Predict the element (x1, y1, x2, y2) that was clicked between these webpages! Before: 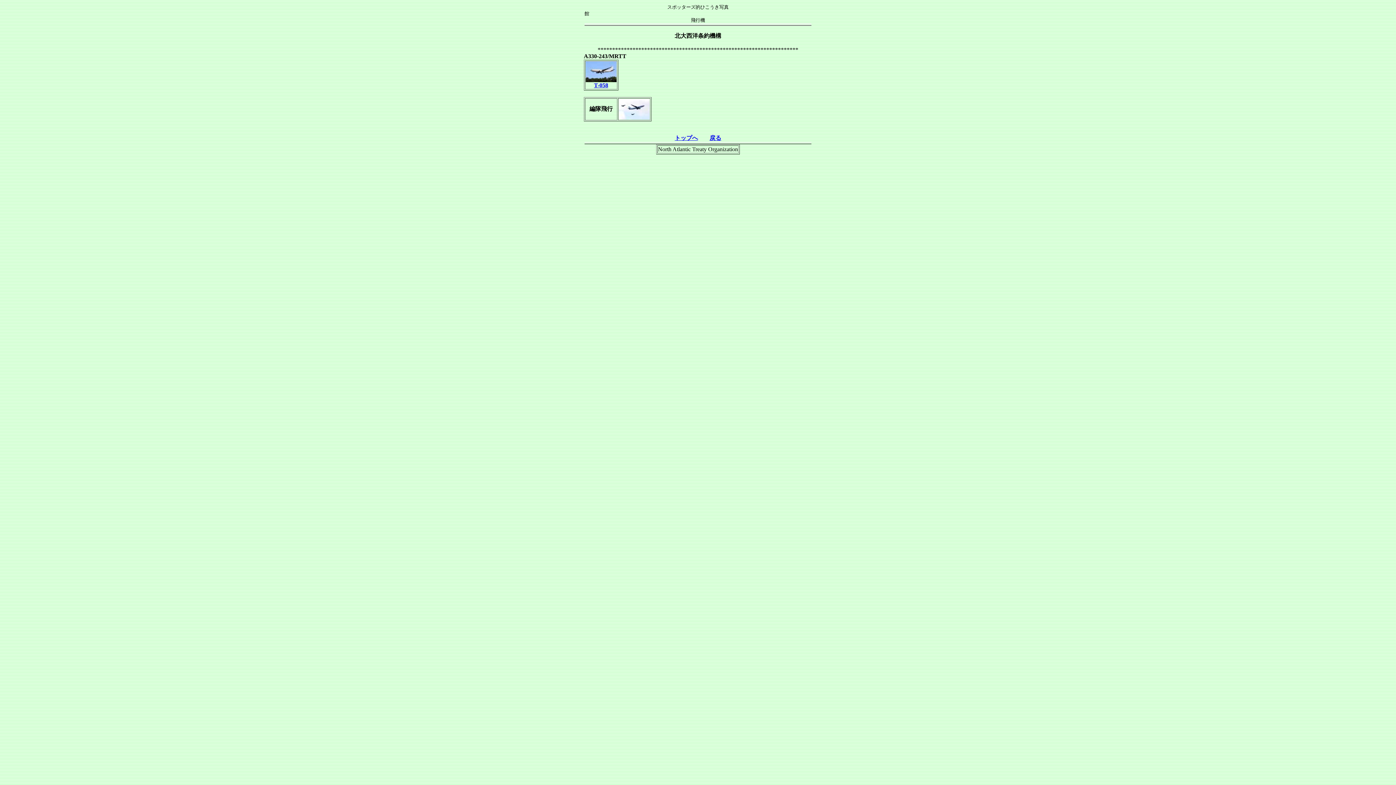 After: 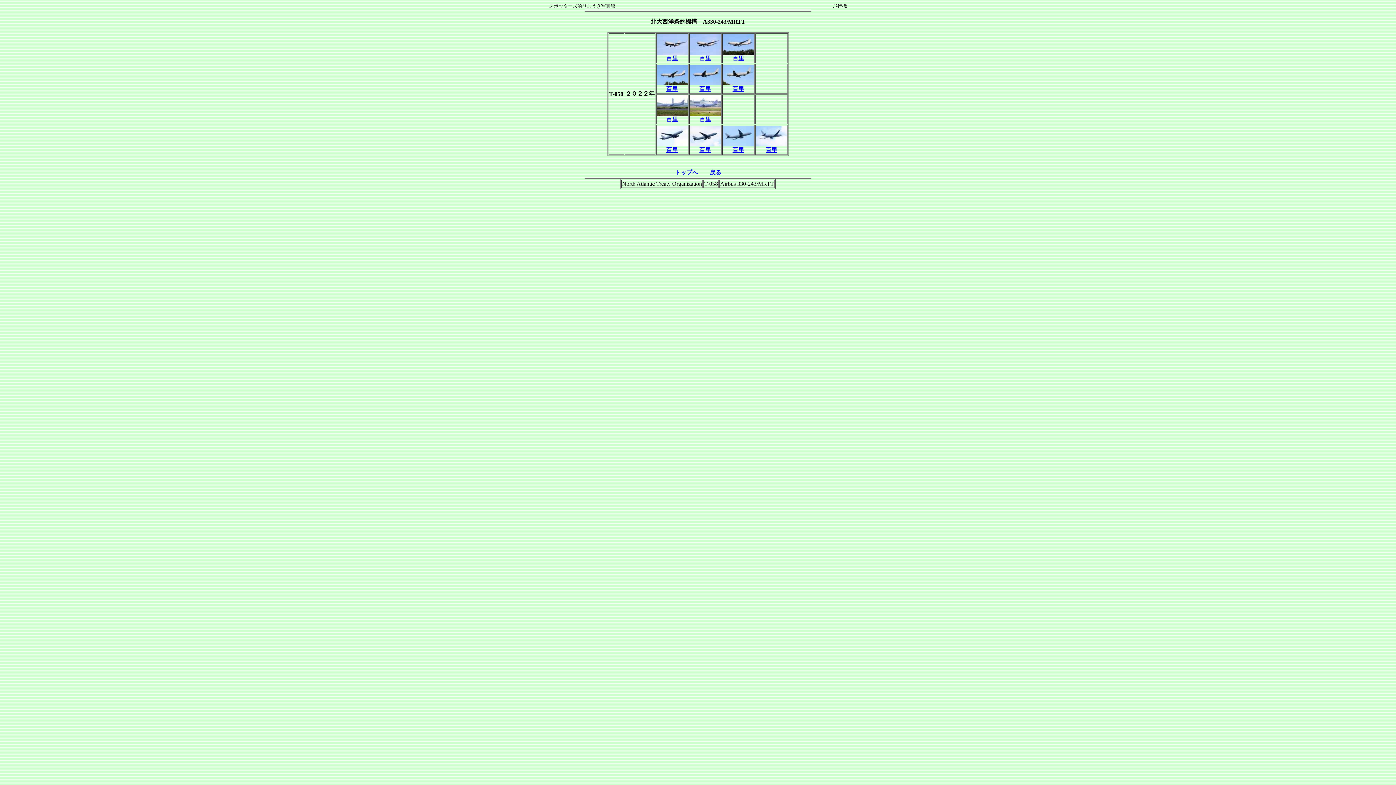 Action: label: 
T-058 bbox: (585, 77, 616, 88)